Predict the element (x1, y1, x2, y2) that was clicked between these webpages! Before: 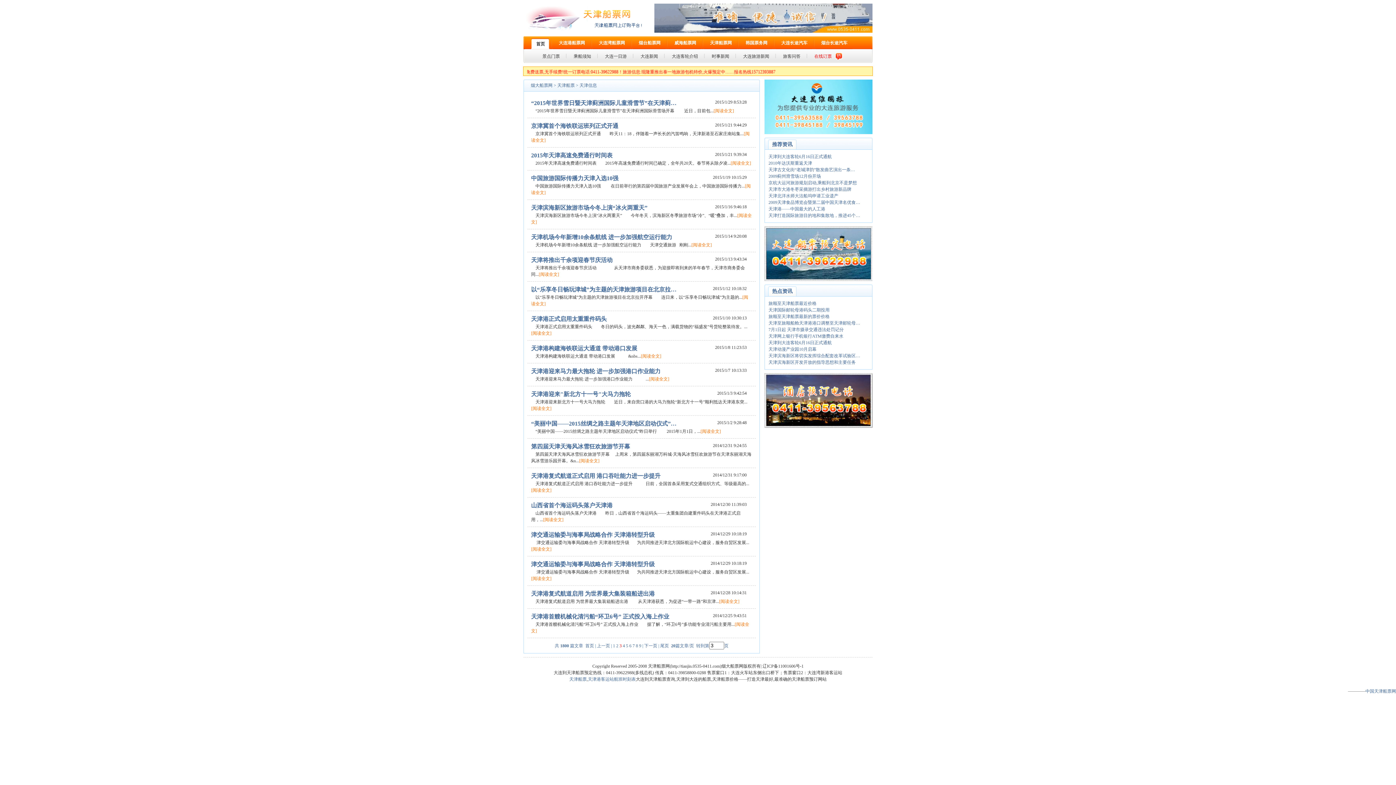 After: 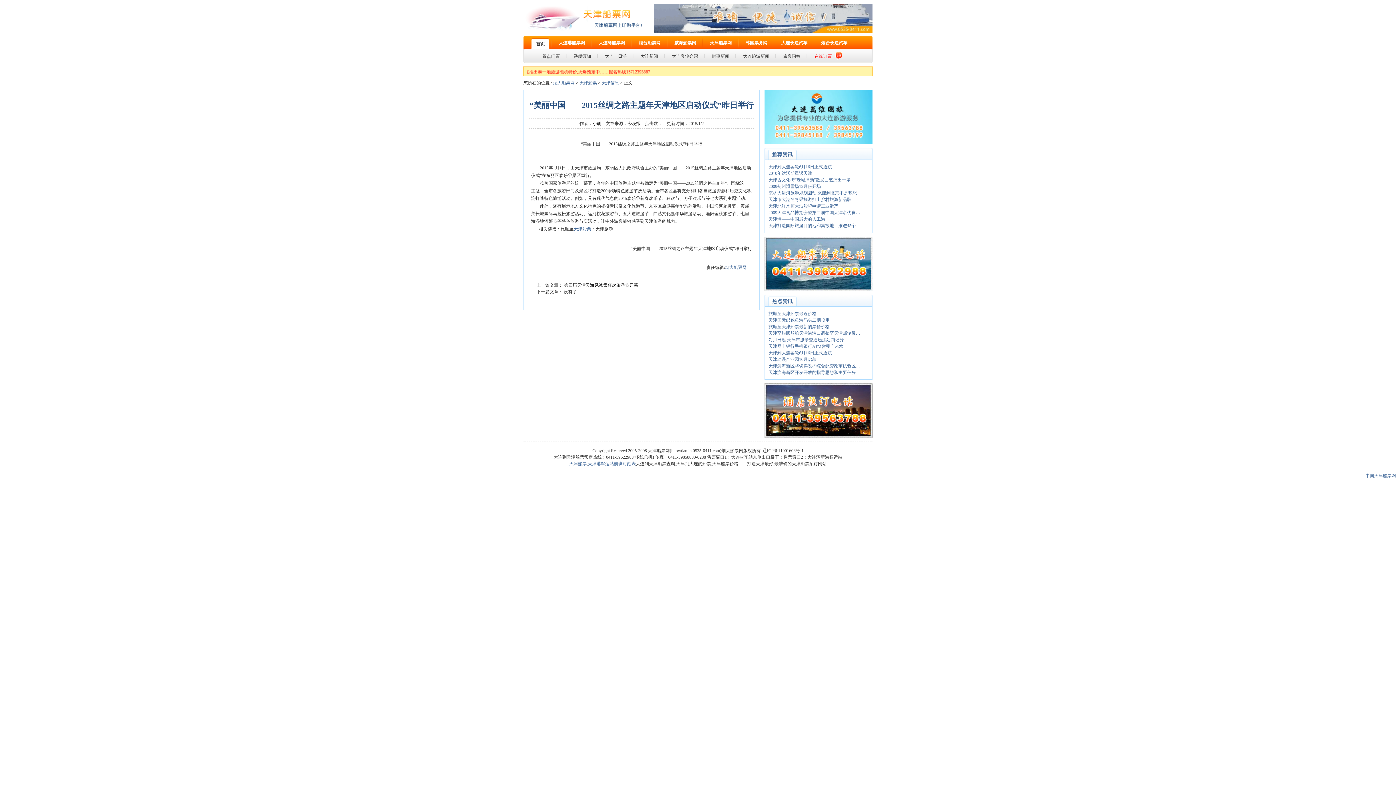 Action: bbox: (700, 429, 721, 434) label: [阅读全文]